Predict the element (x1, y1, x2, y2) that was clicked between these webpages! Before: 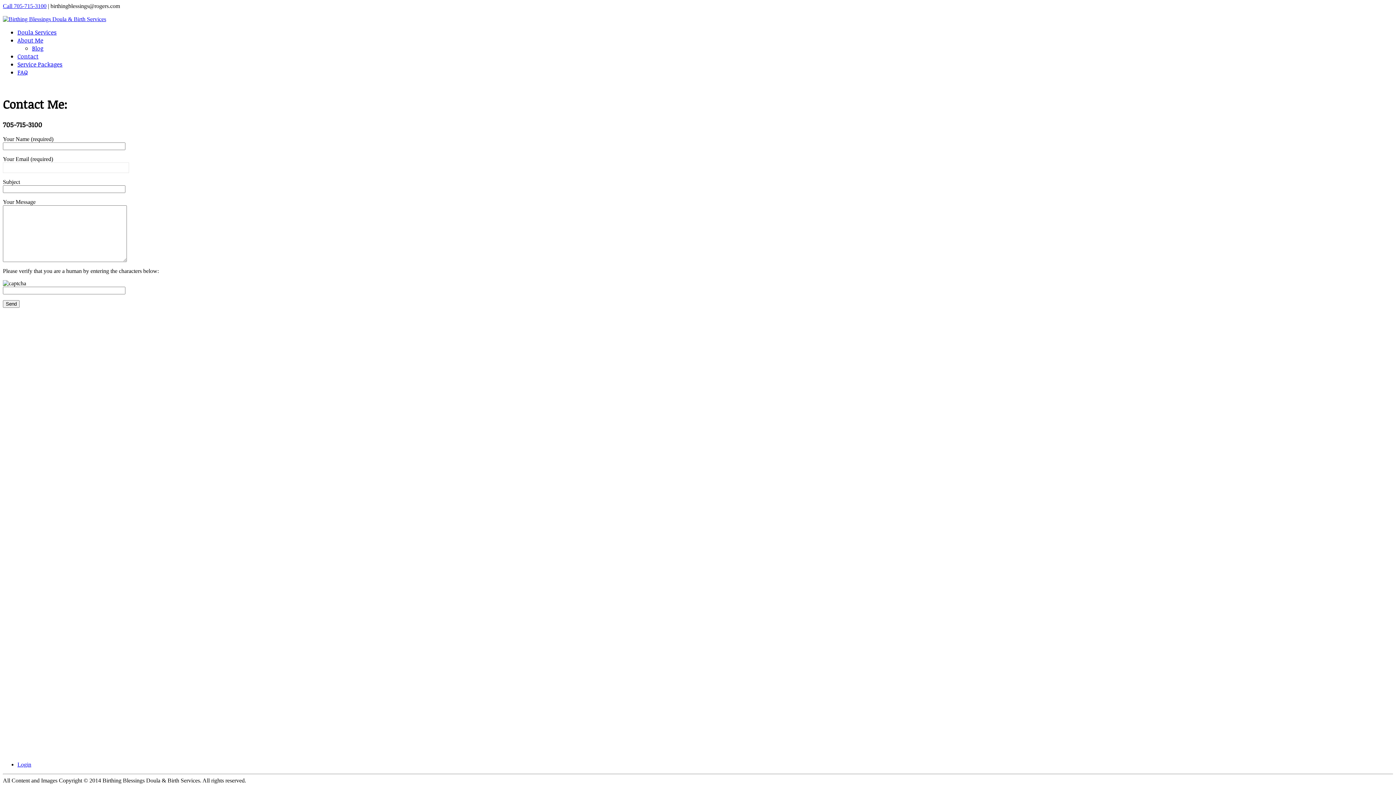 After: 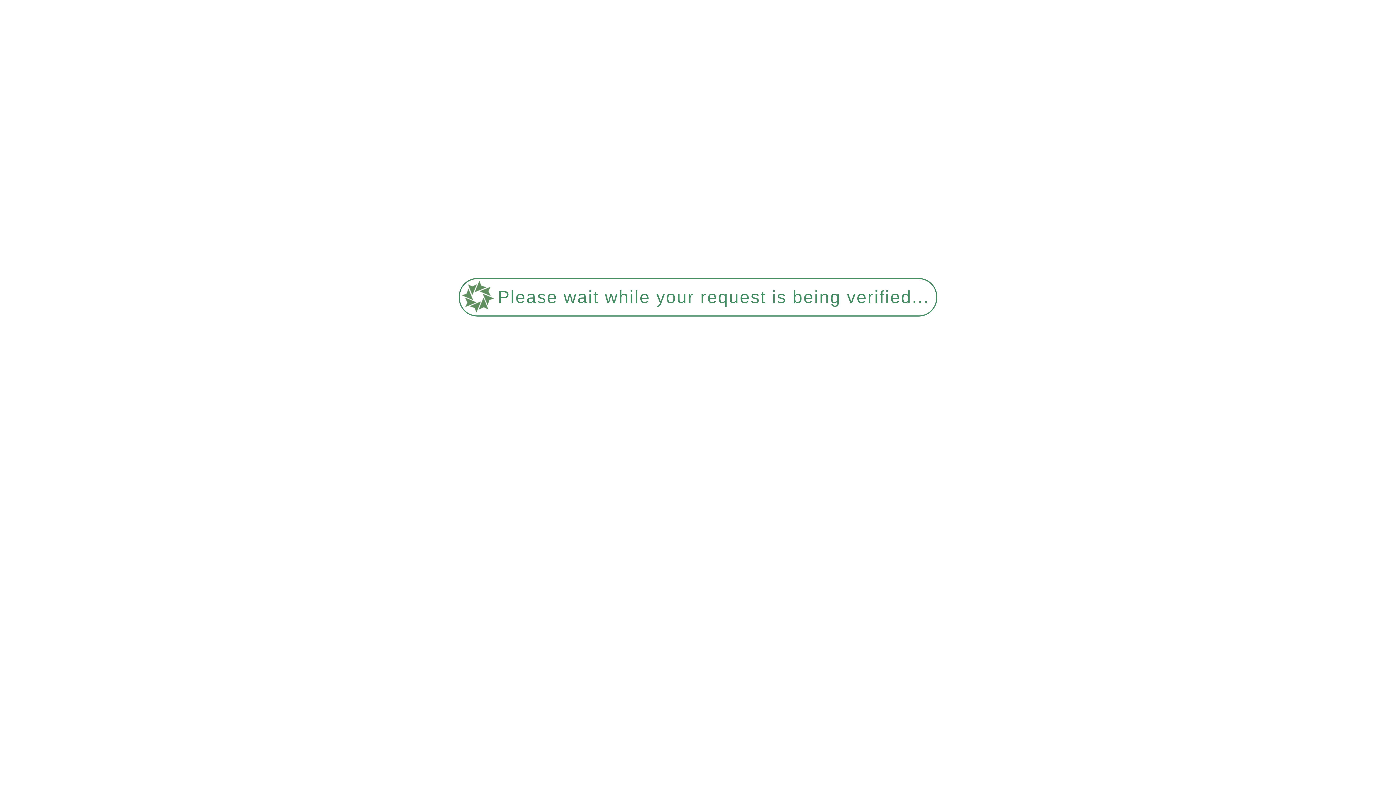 Action: bbox: (17, 761, 31, 767) label: Login